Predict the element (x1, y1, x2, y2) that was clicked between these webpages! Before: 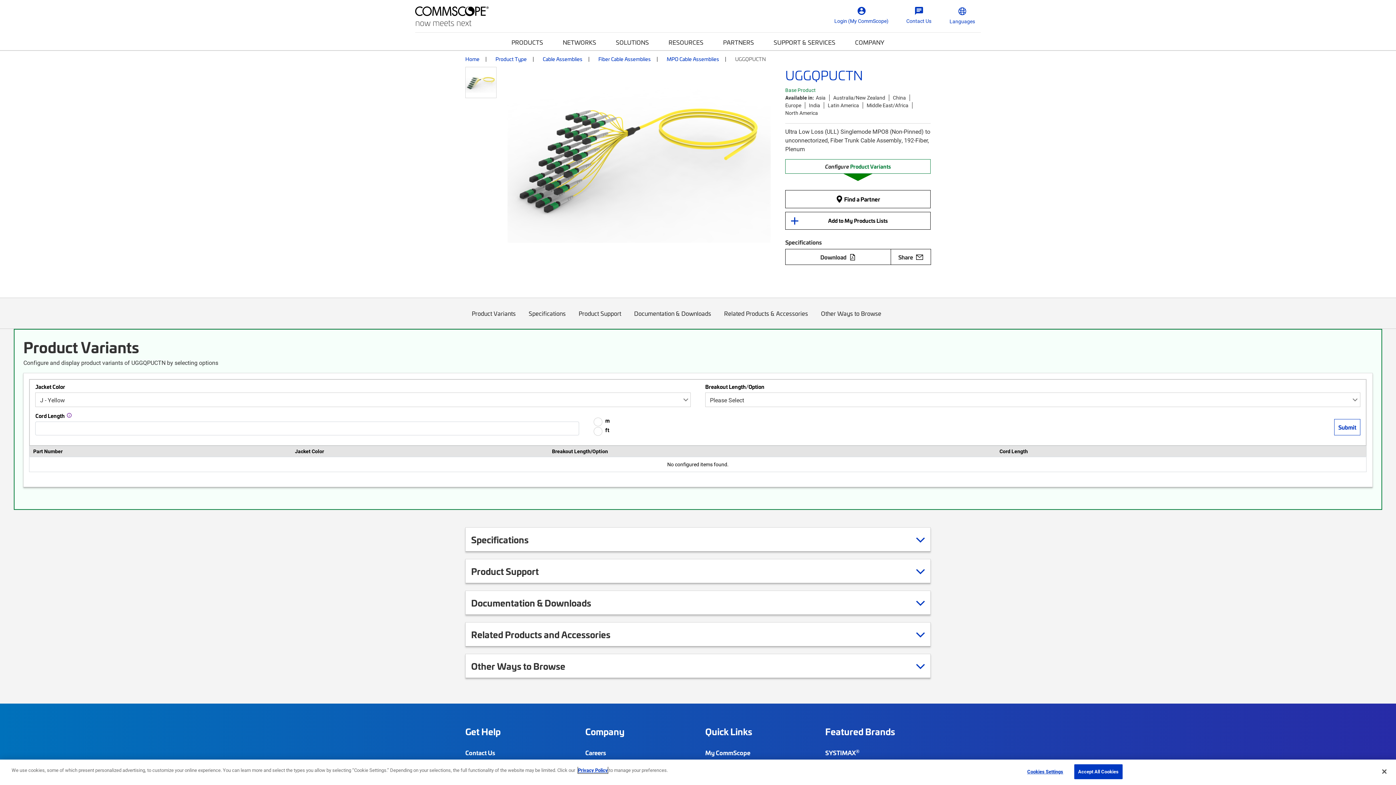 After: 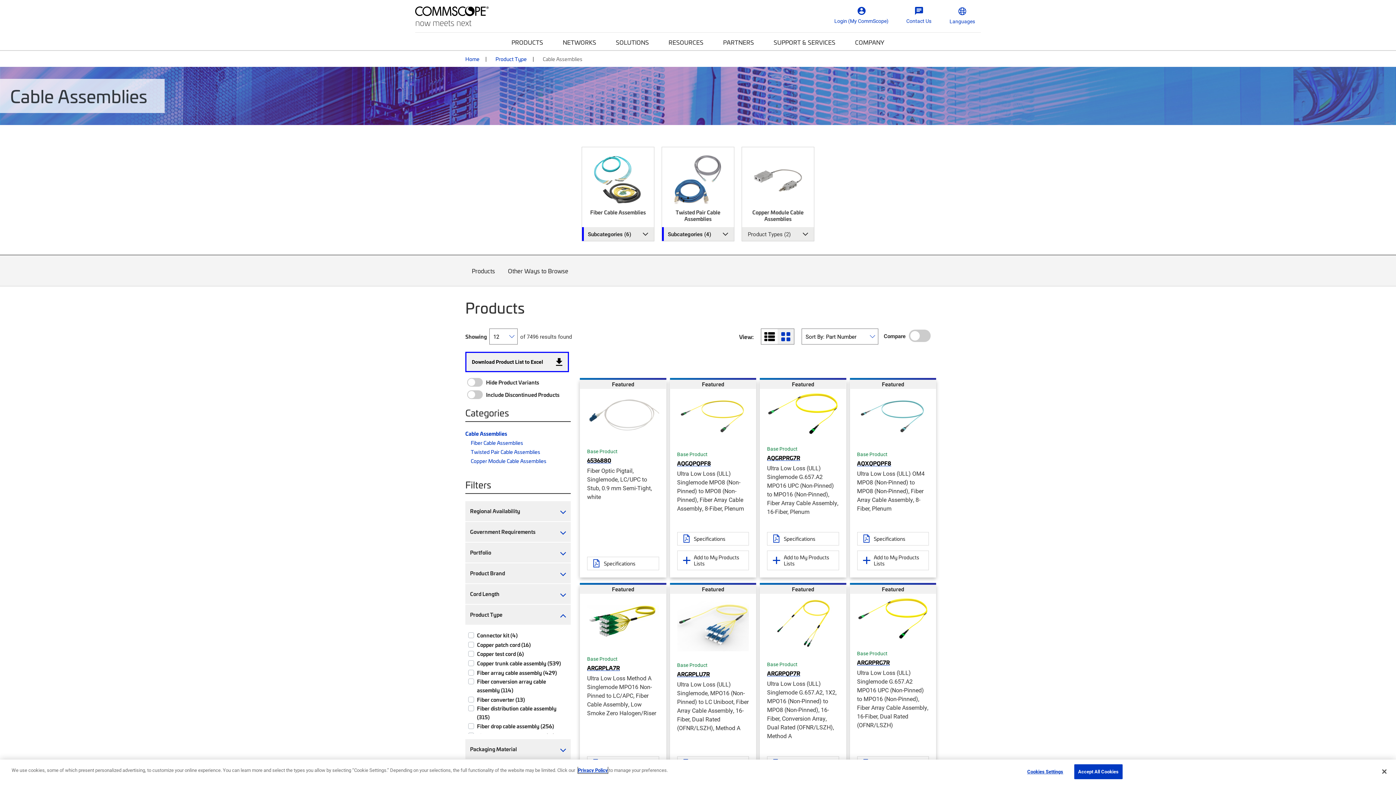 Action: bbox: (542, 55, 582, 62) label: Cable Assemblies